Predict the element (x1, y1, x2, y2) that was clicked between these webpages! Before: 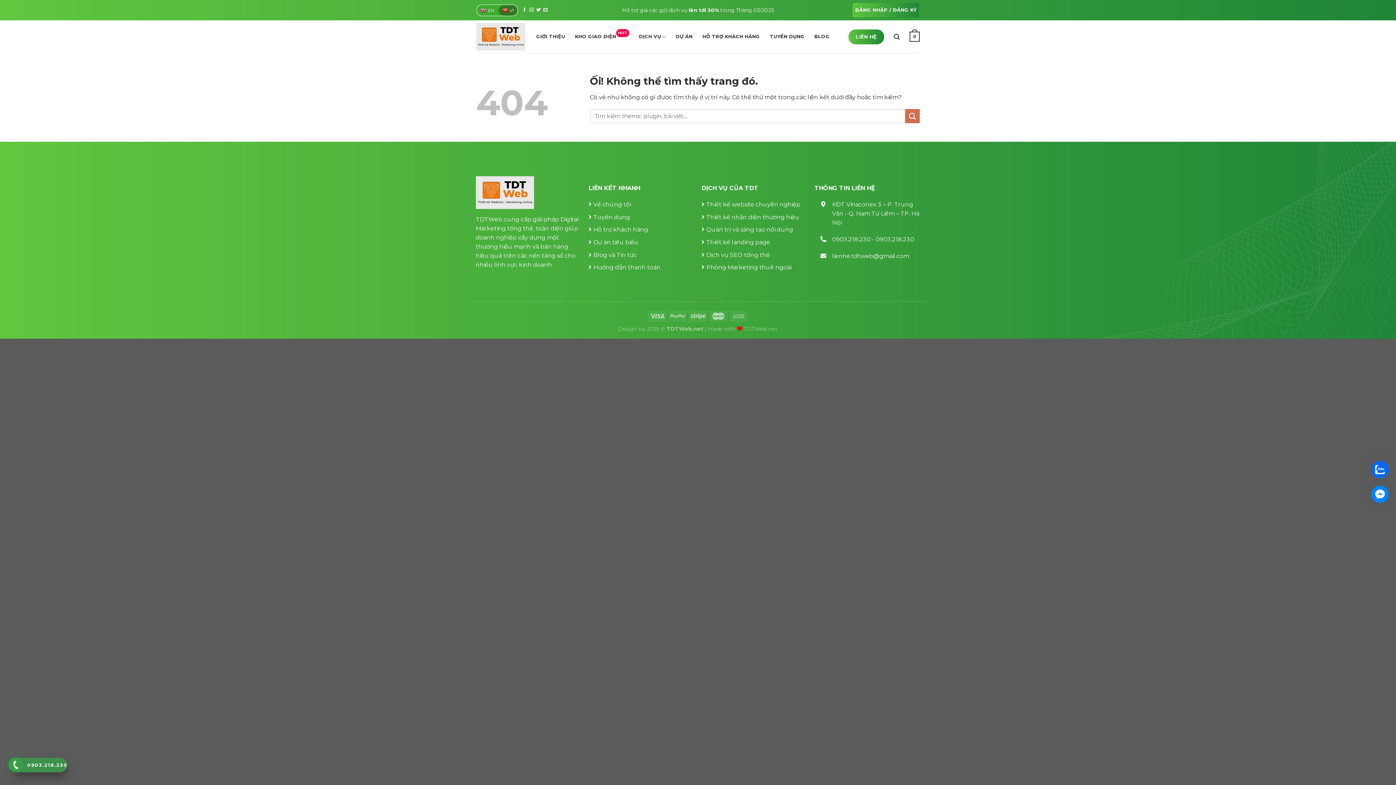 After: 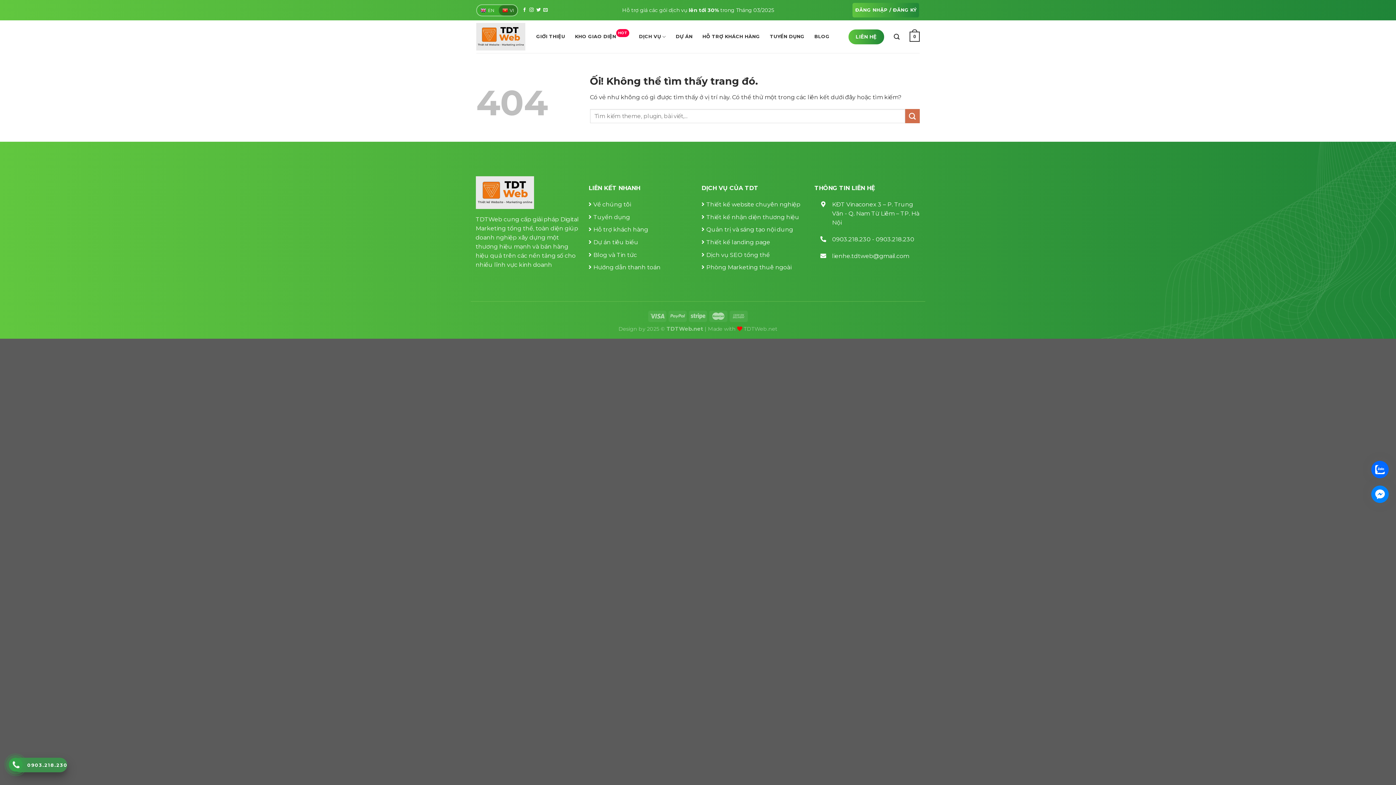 Action: label: VI bbox: (498, 4, 517, 15)